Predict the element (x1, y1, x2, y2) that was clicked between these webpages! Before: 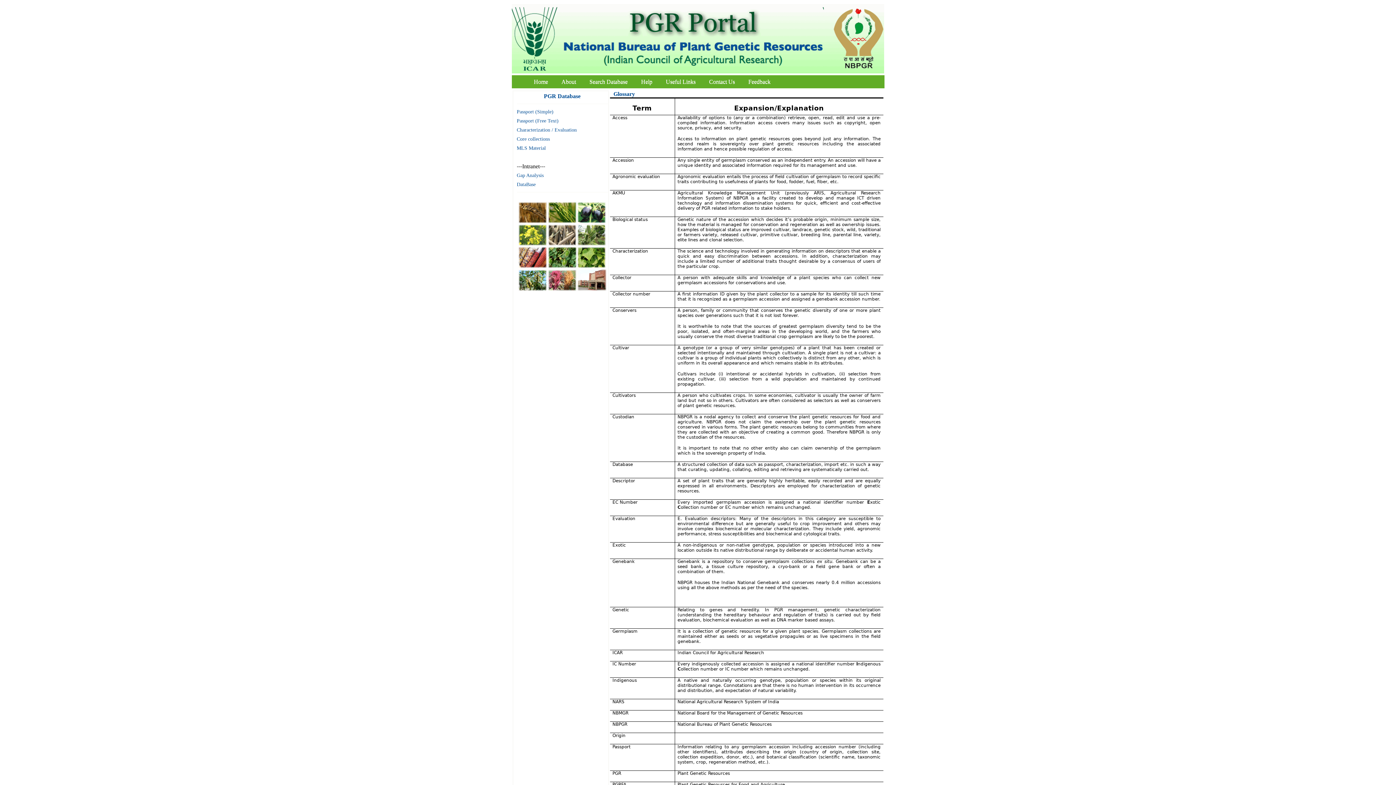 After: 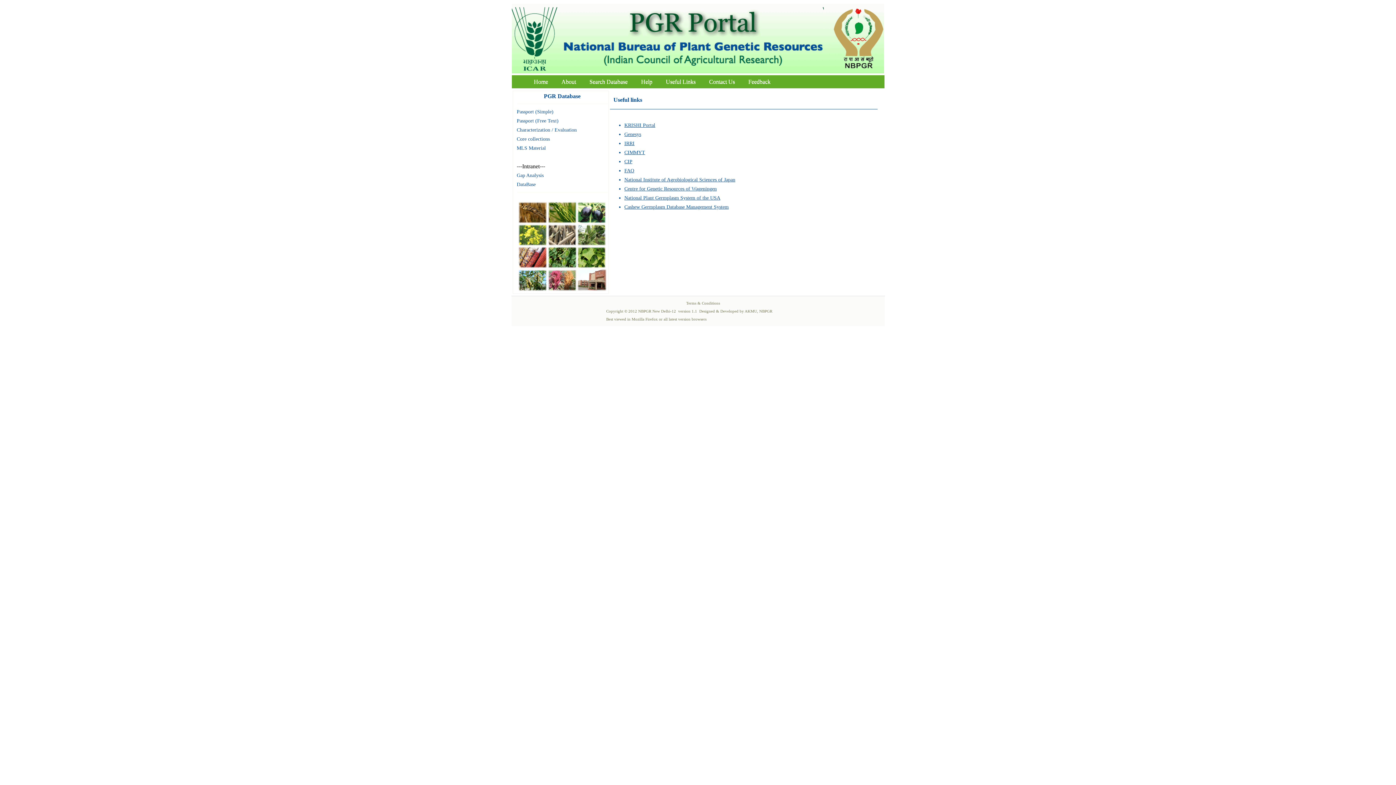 Action: bbox: (660, 76, 701, 86) label: Useful Links